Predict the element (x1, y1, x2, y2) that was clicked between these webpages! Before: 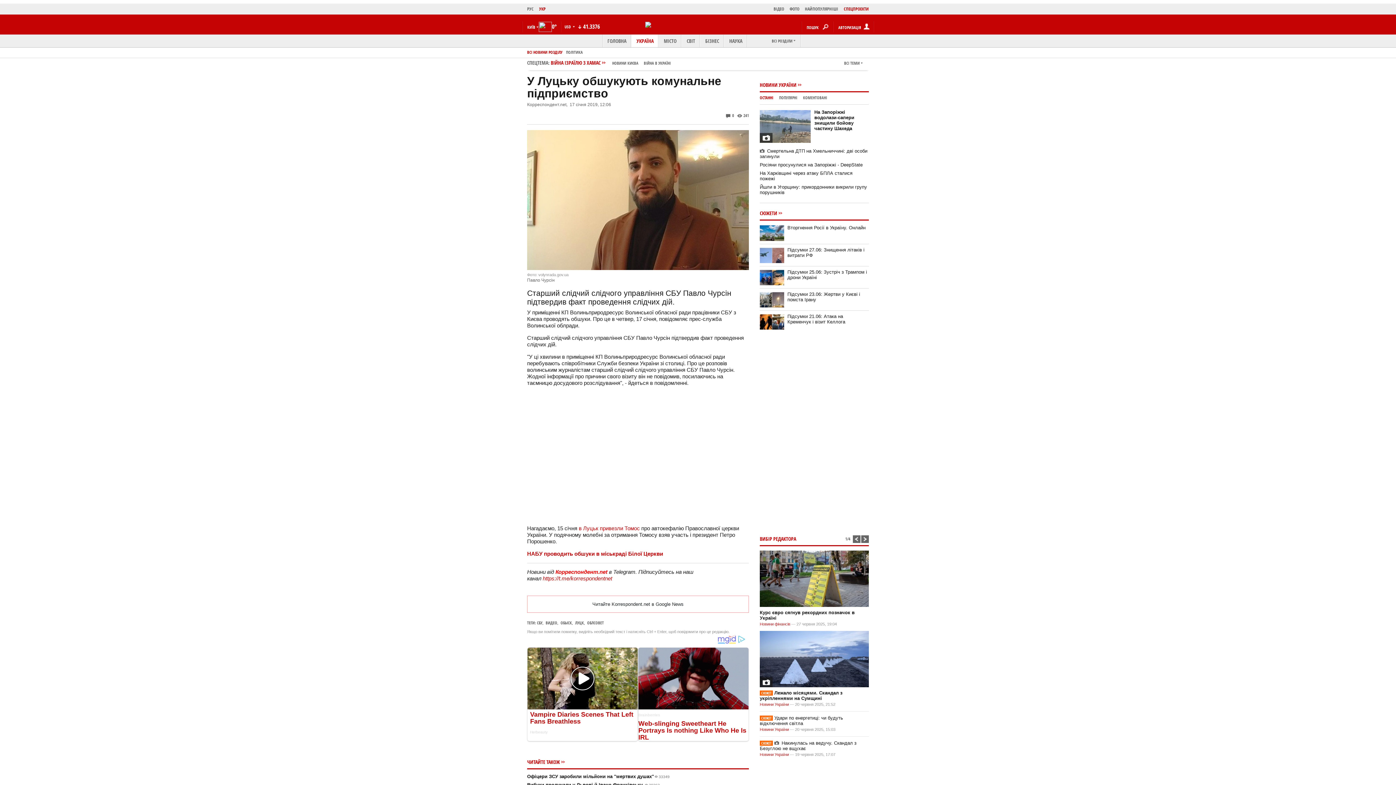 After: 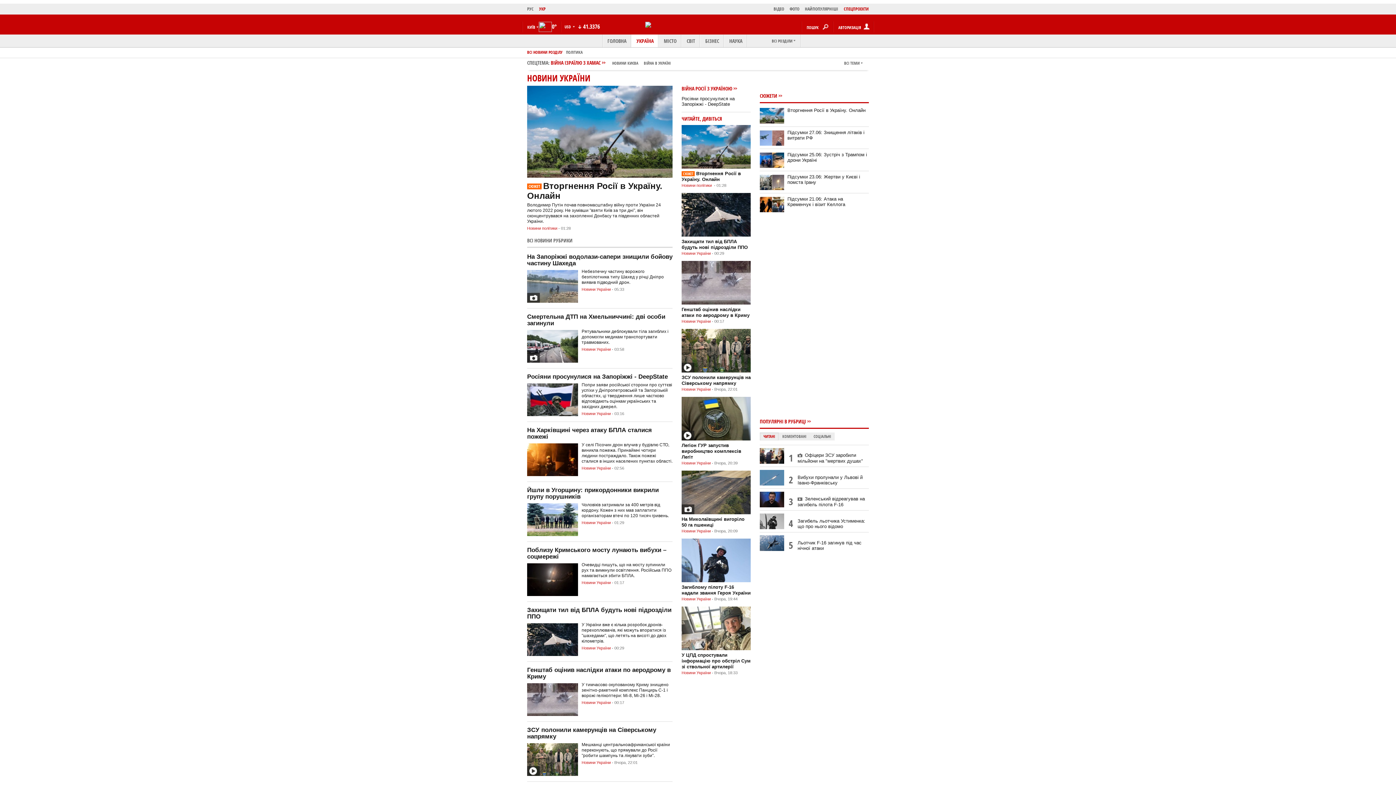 Action: bbox: (760, 702, 789, 706) label: Новини України